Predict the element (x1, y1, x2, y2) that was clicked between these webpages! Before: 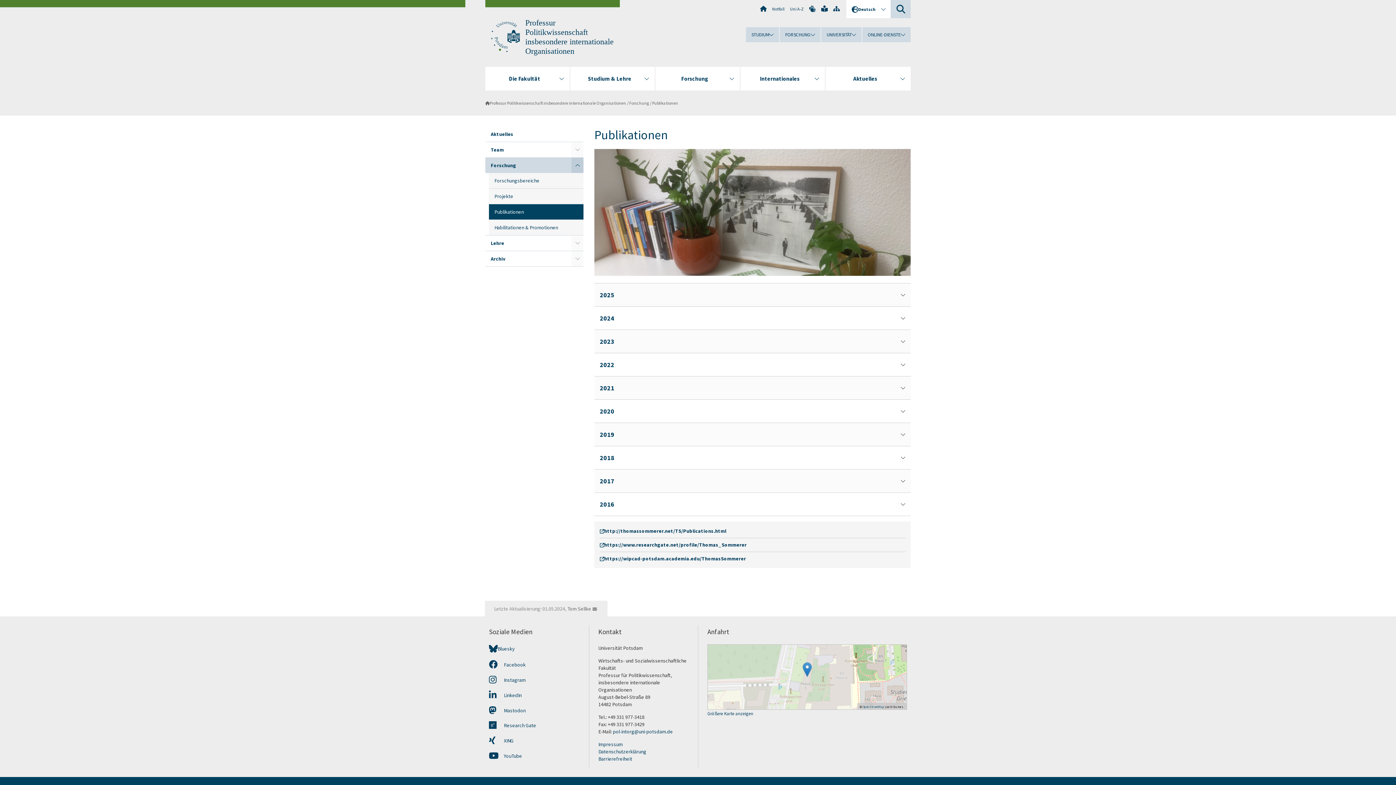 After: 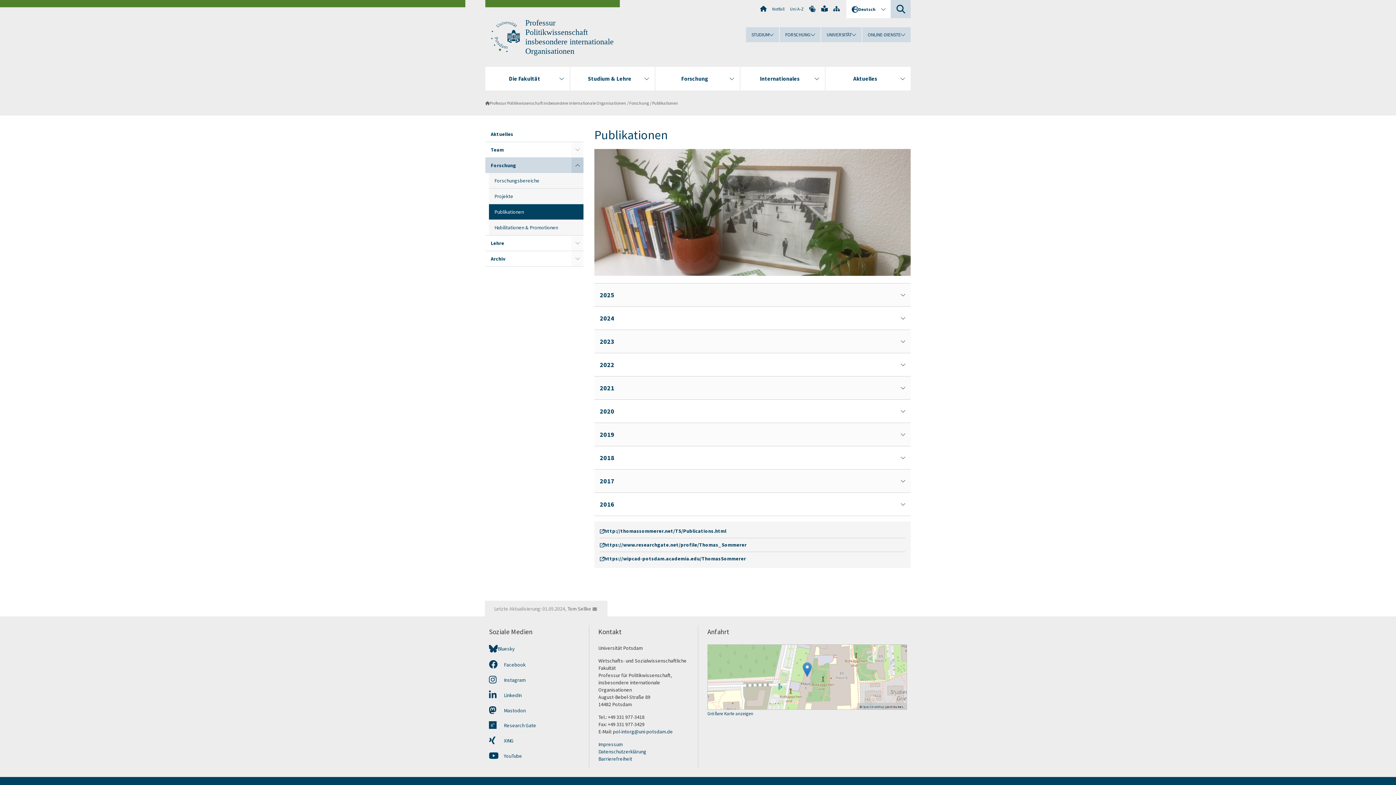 Action: bbox: (652, 100, 678, 105) label: Publikationen